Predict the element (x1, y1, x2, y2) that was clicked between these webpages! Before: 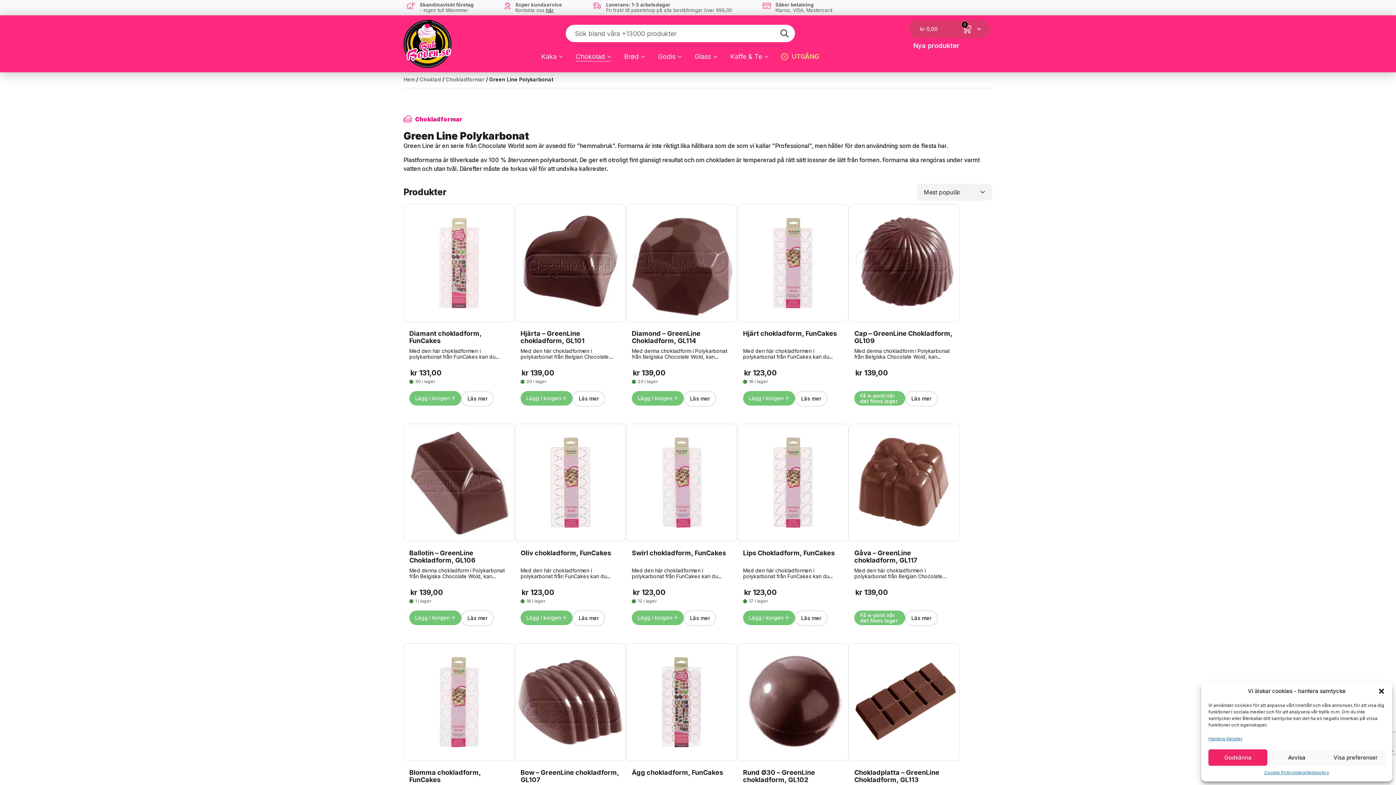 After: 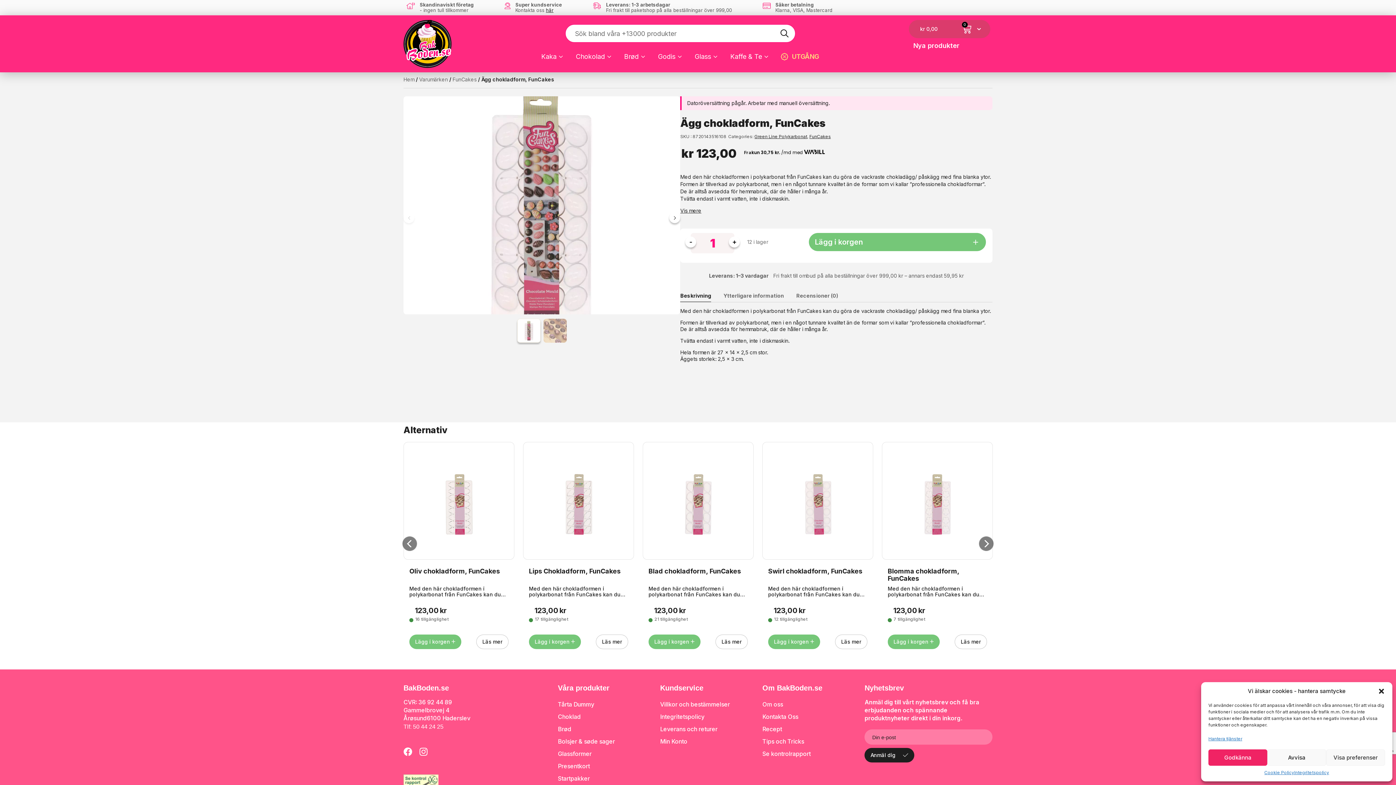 Action: bbox: (626, 648, 737, 756)